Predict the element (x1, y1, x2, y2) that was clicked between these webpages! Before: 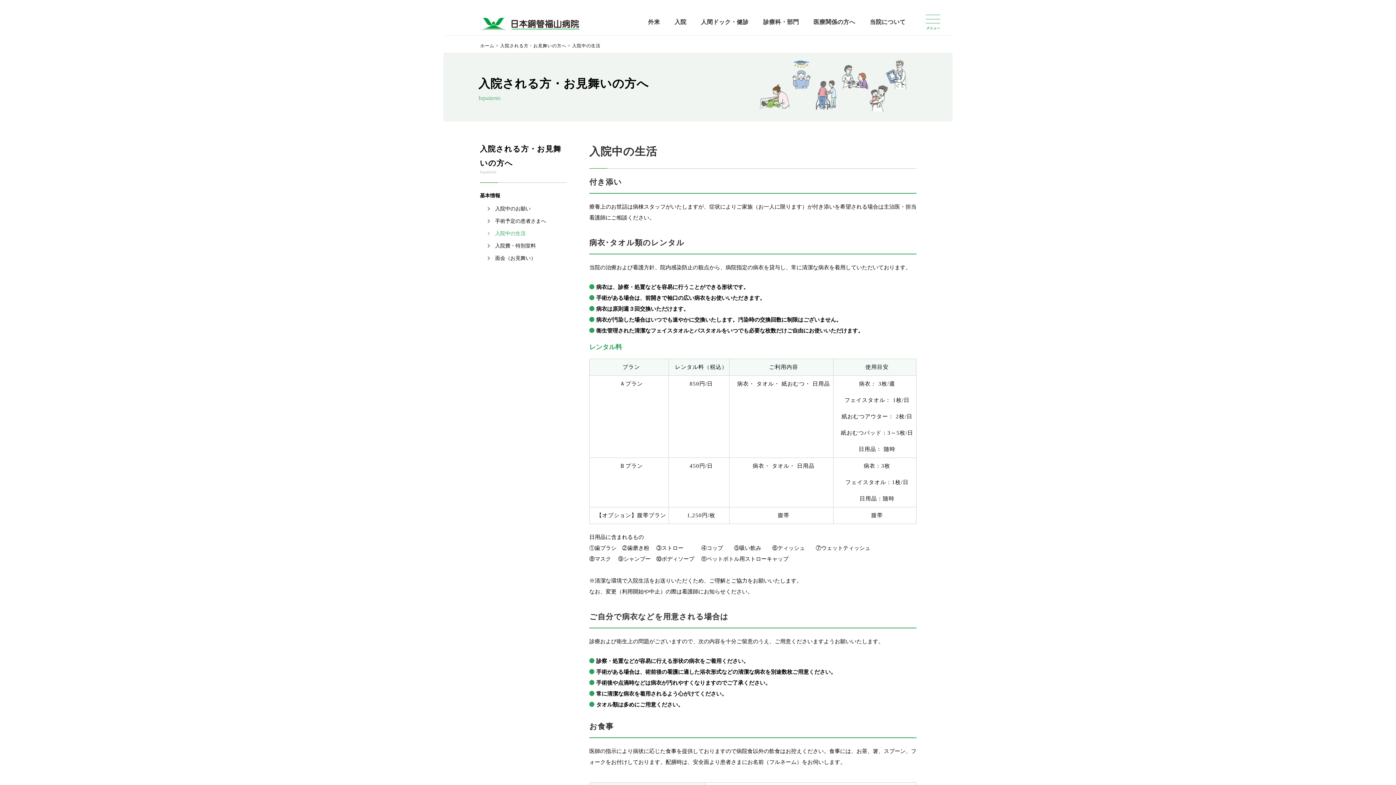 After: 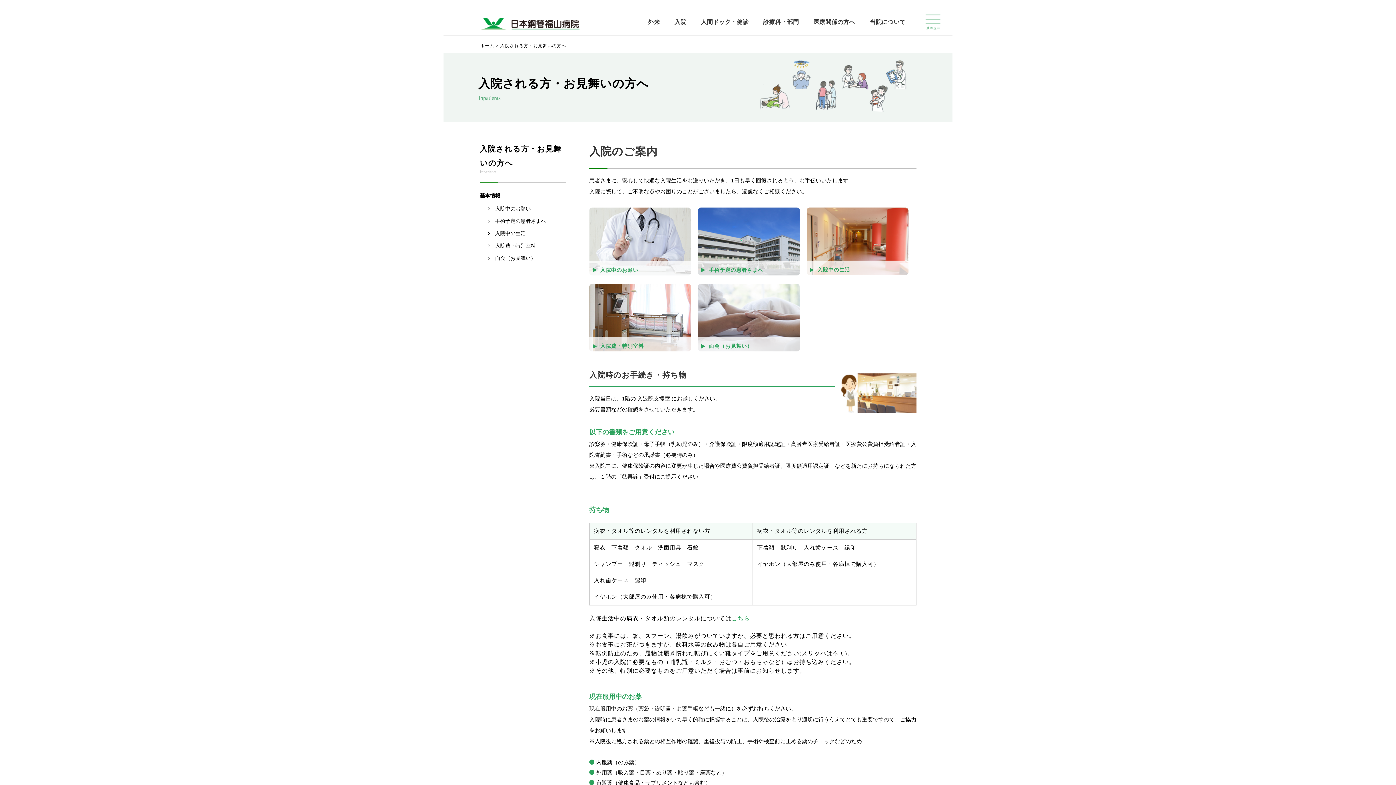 Action: bbox: (500, 43, 566, 48) label: 入院される方・お見舞いの方へ